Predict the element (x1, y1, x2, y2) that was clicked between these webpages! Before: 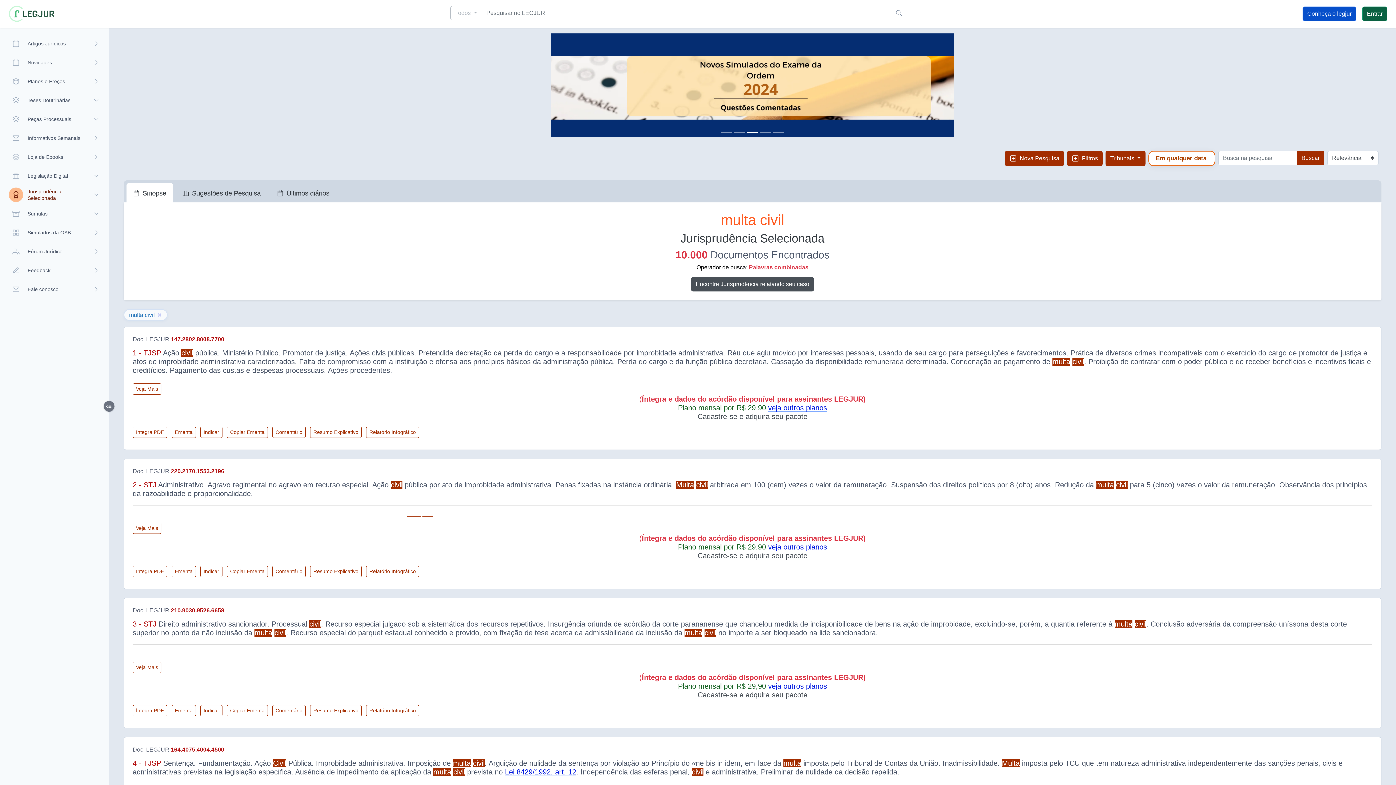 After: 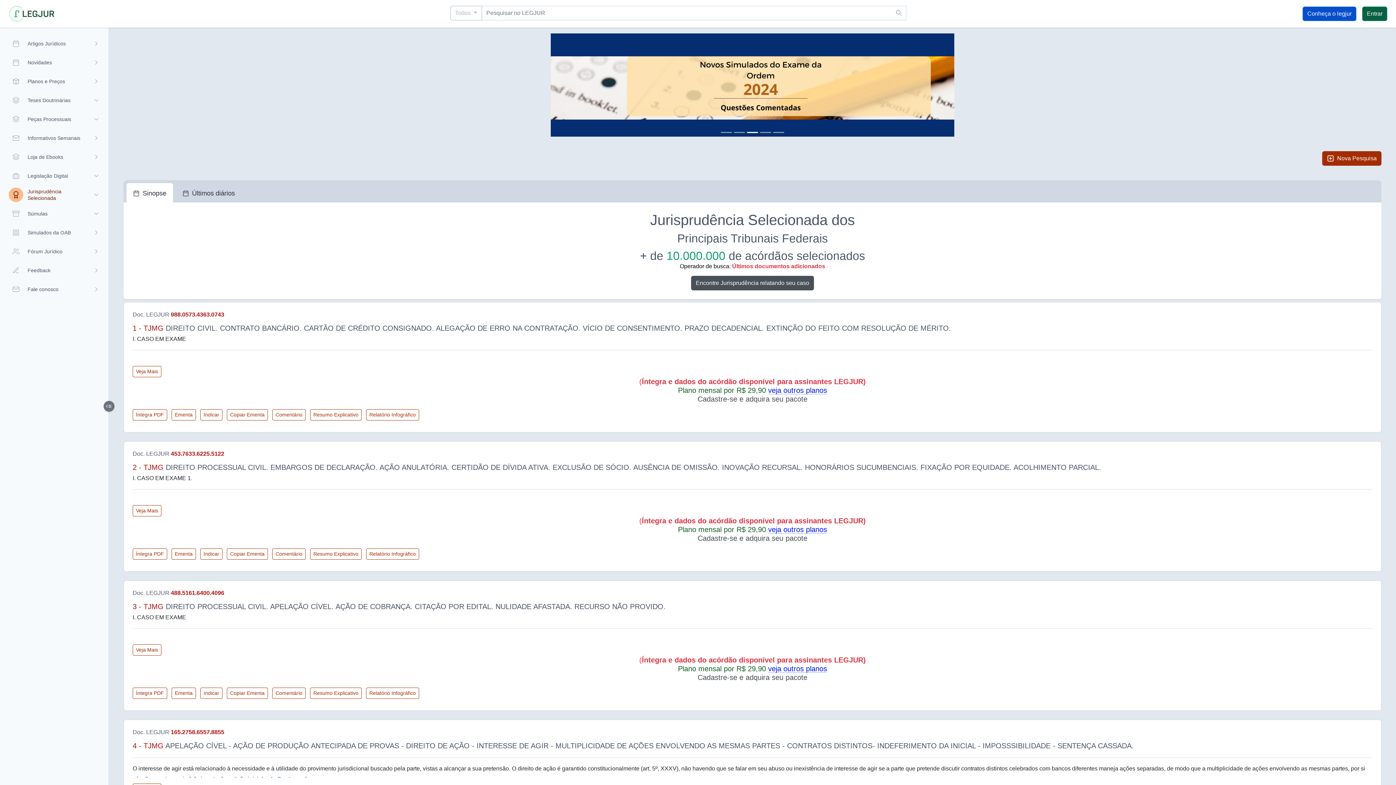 Action: bbox: (157, 311, 161, 318) label: Fechar filtro